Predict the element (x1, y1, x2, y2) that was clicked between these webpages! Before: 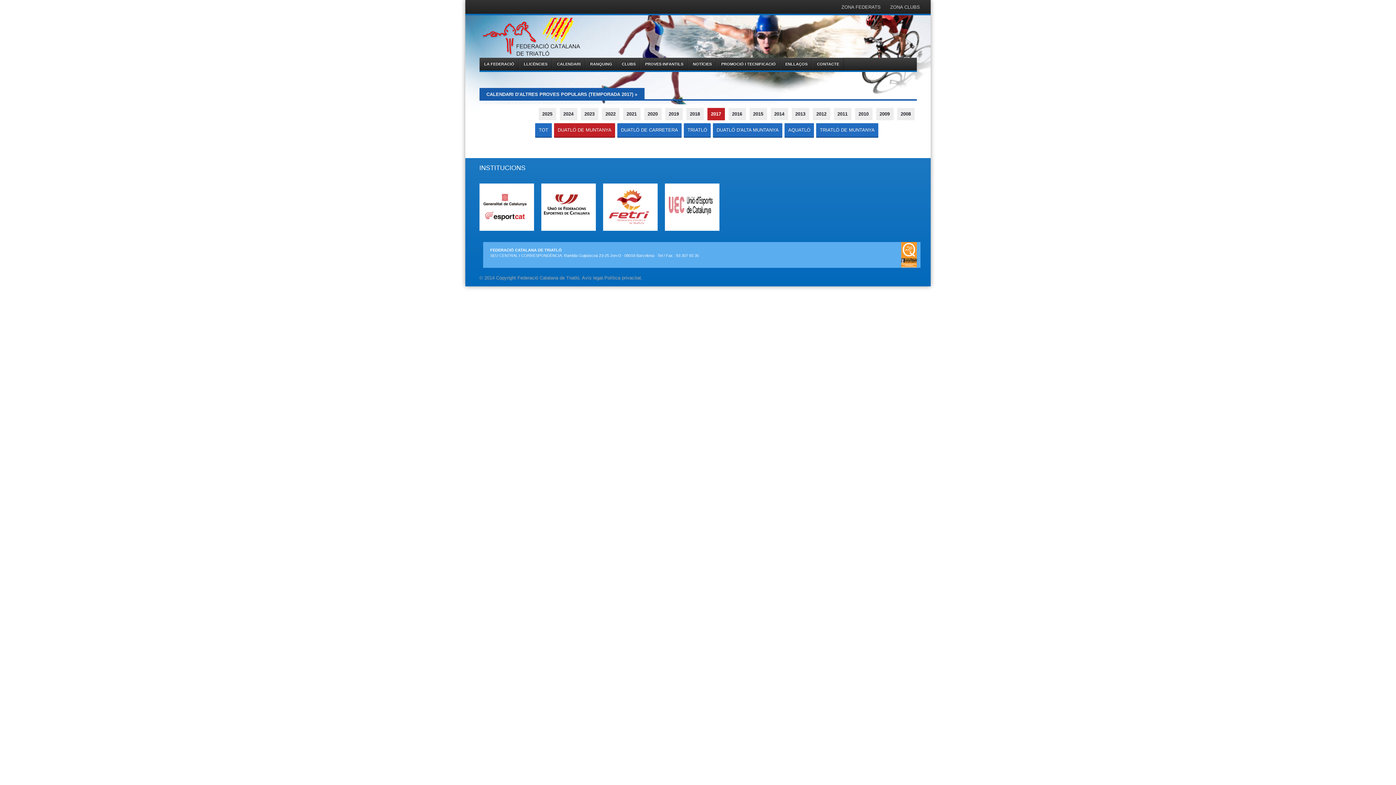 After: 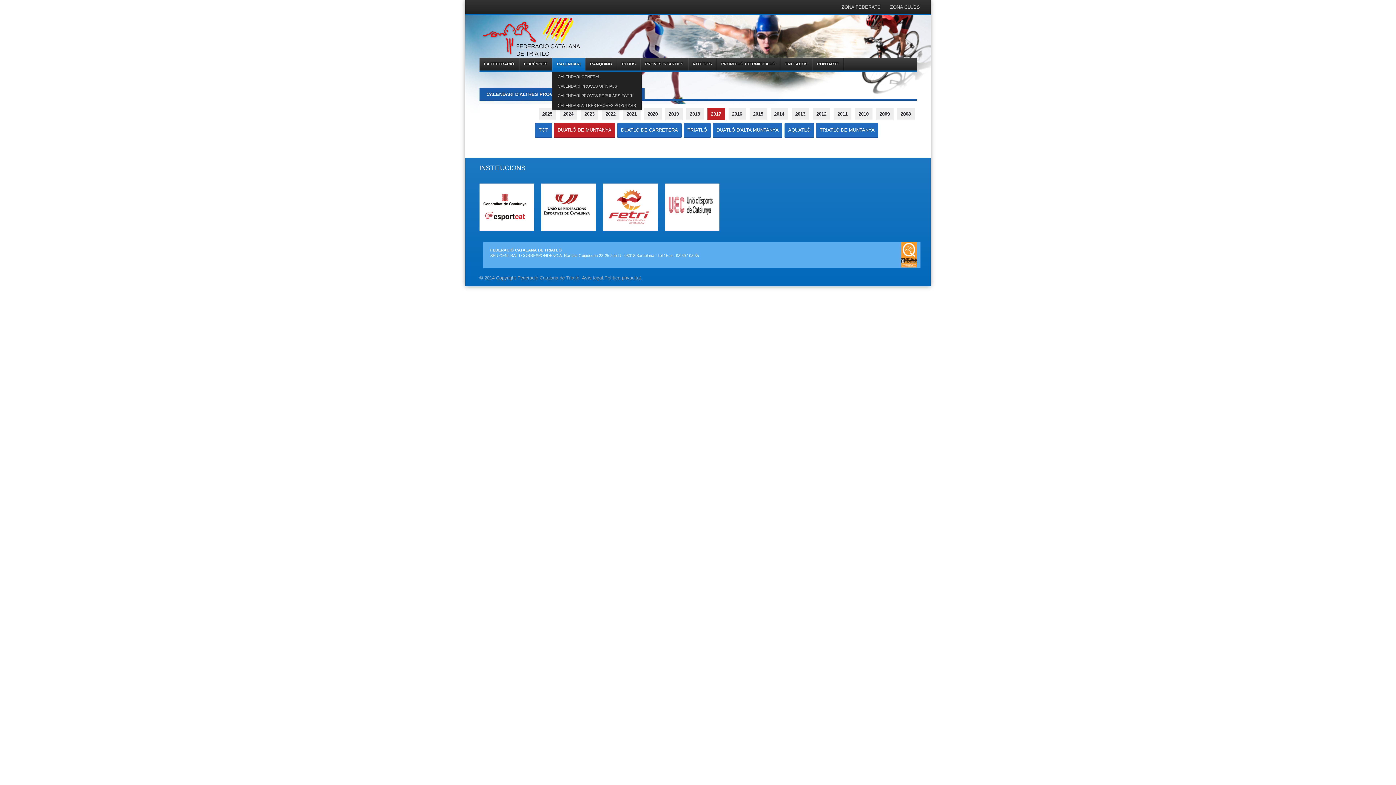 Action: label: CALENDARI bbox: (552, 57, 585, 70)